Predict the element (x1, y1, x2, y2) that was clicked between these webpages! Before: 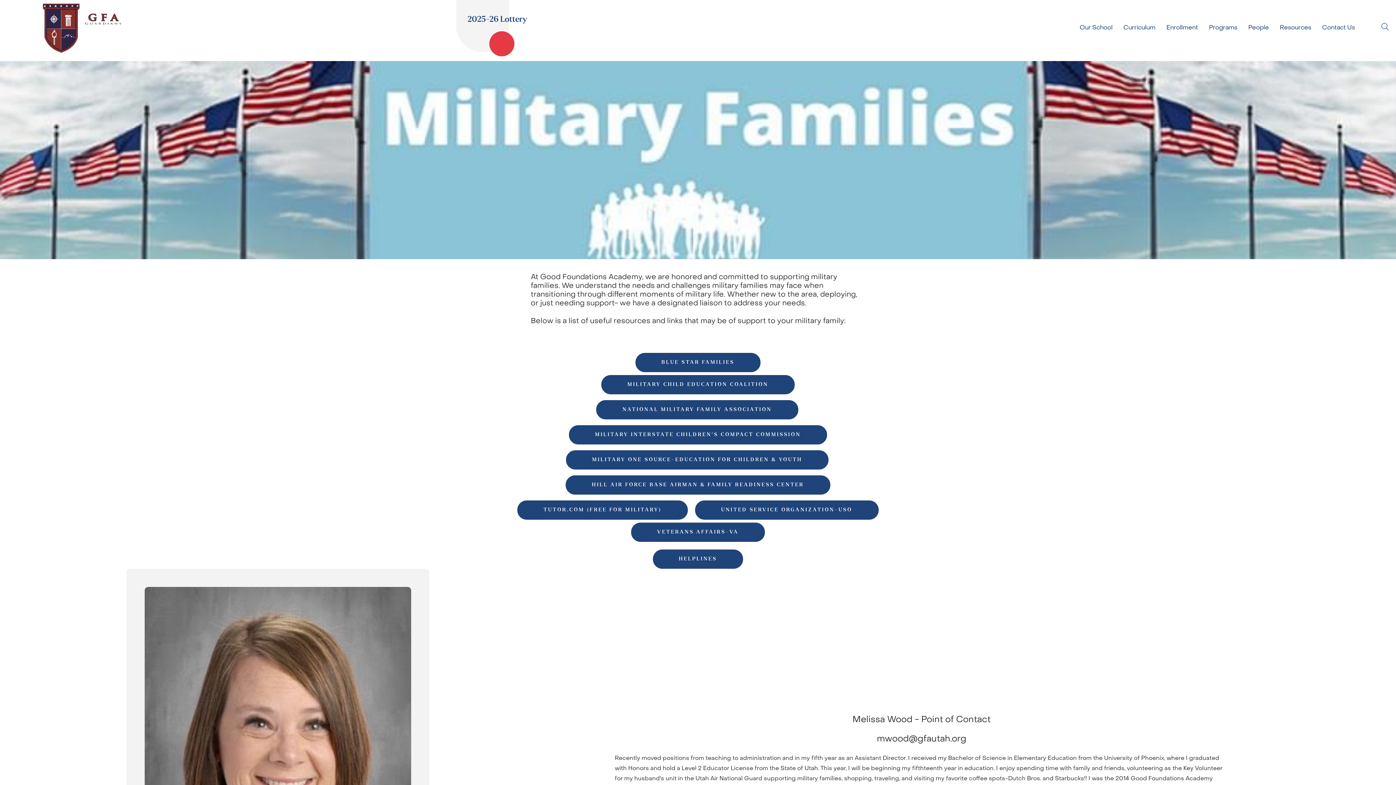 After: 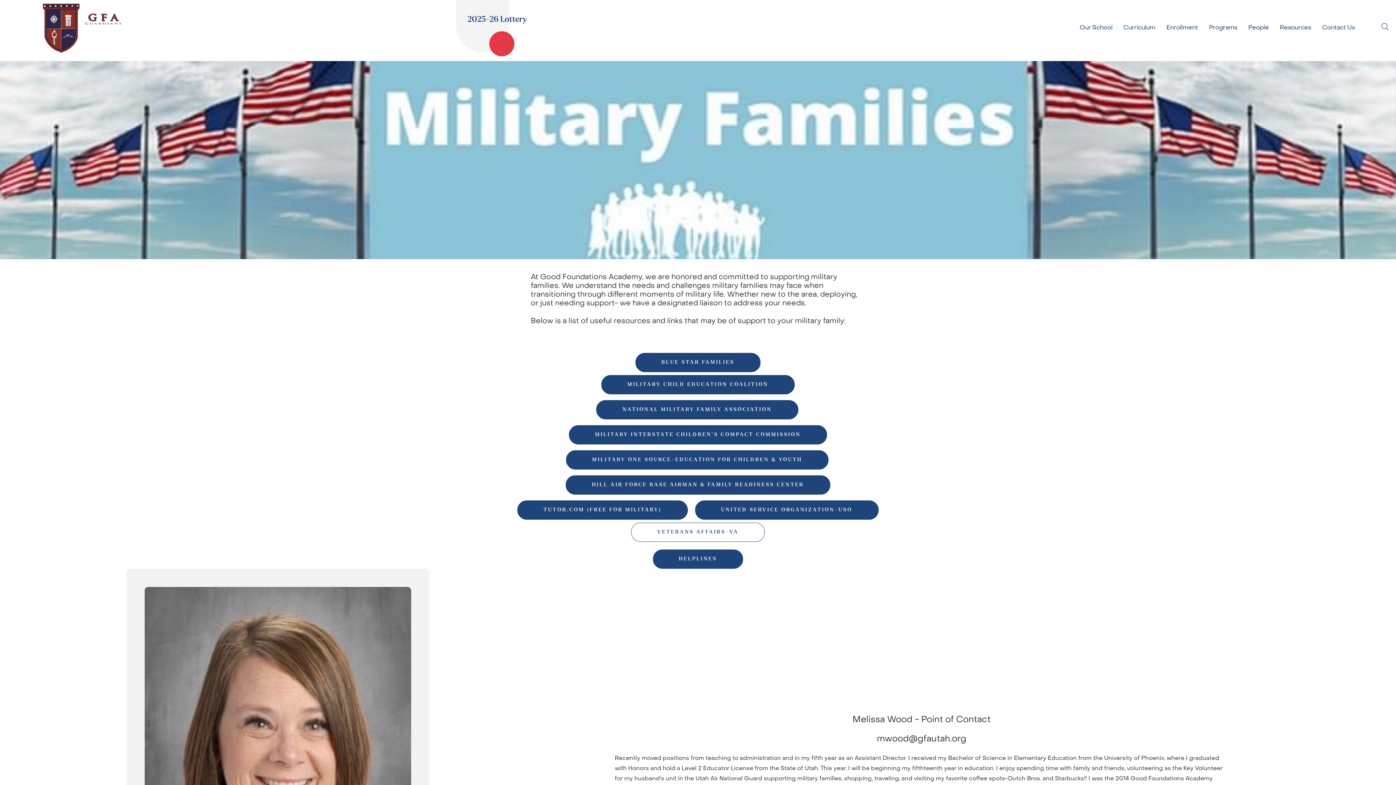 Action: label: VETERANS AFFAIRS-VA bbox: (631, 522, 765, 542)